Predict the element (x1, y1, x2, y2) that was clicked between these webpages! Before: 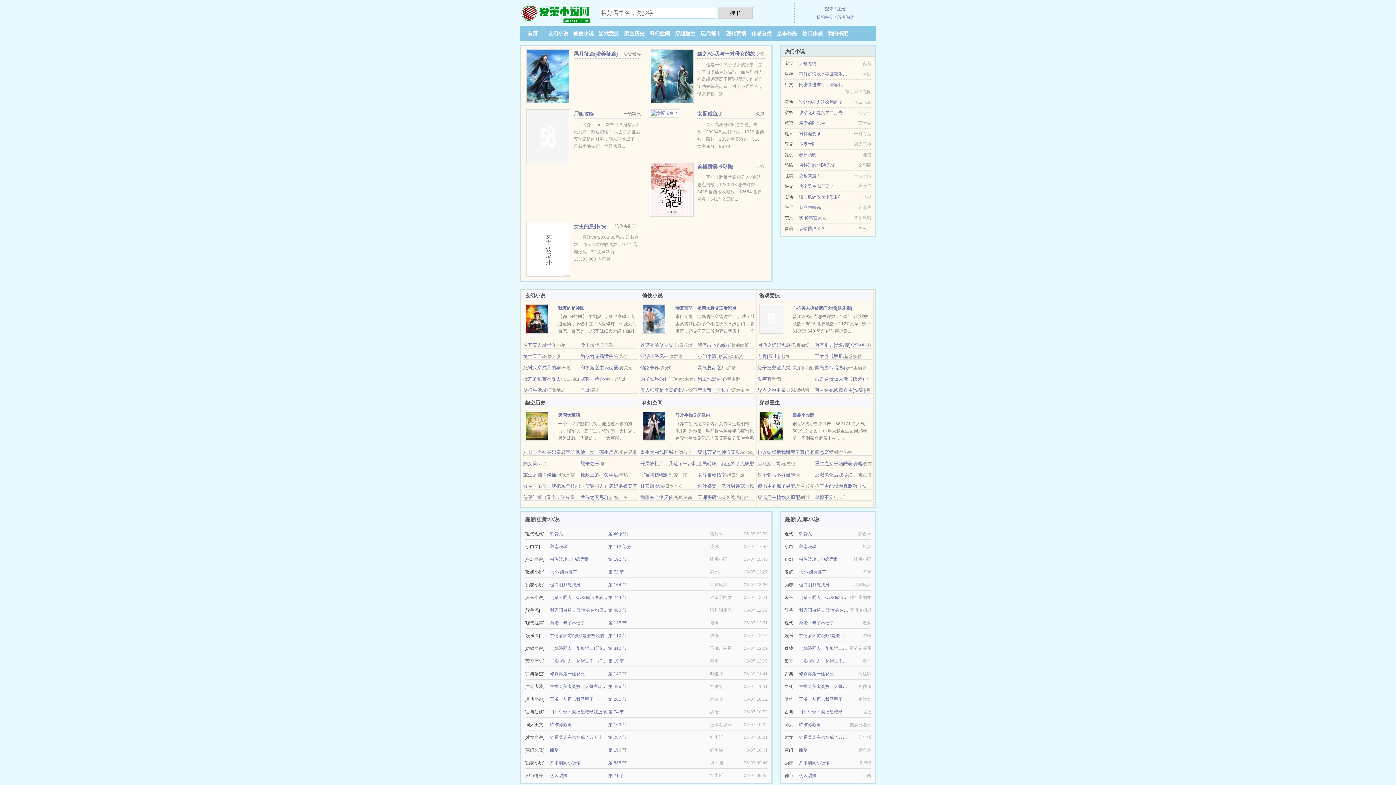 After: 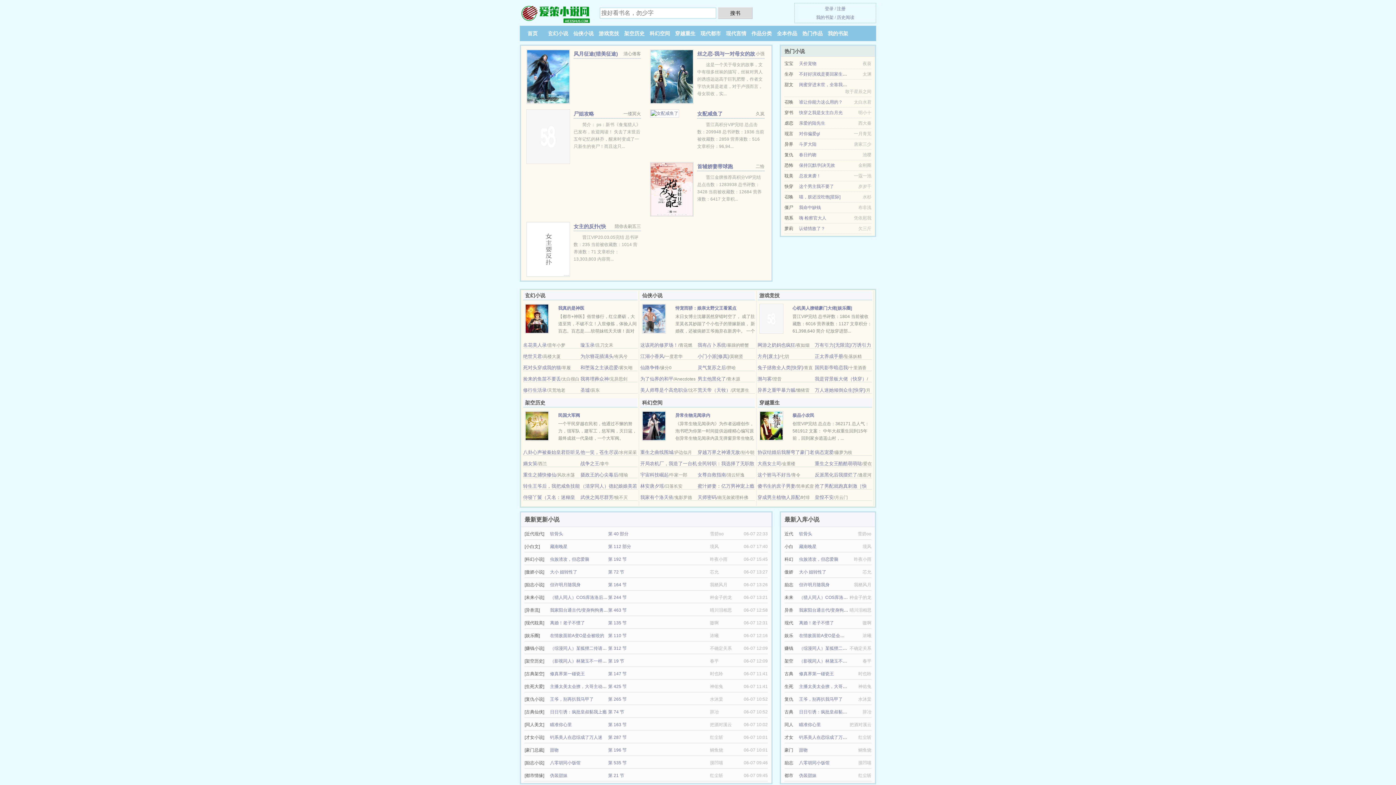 Action: label: 病态宠爱 bbox: (815, 449, 833, 455)